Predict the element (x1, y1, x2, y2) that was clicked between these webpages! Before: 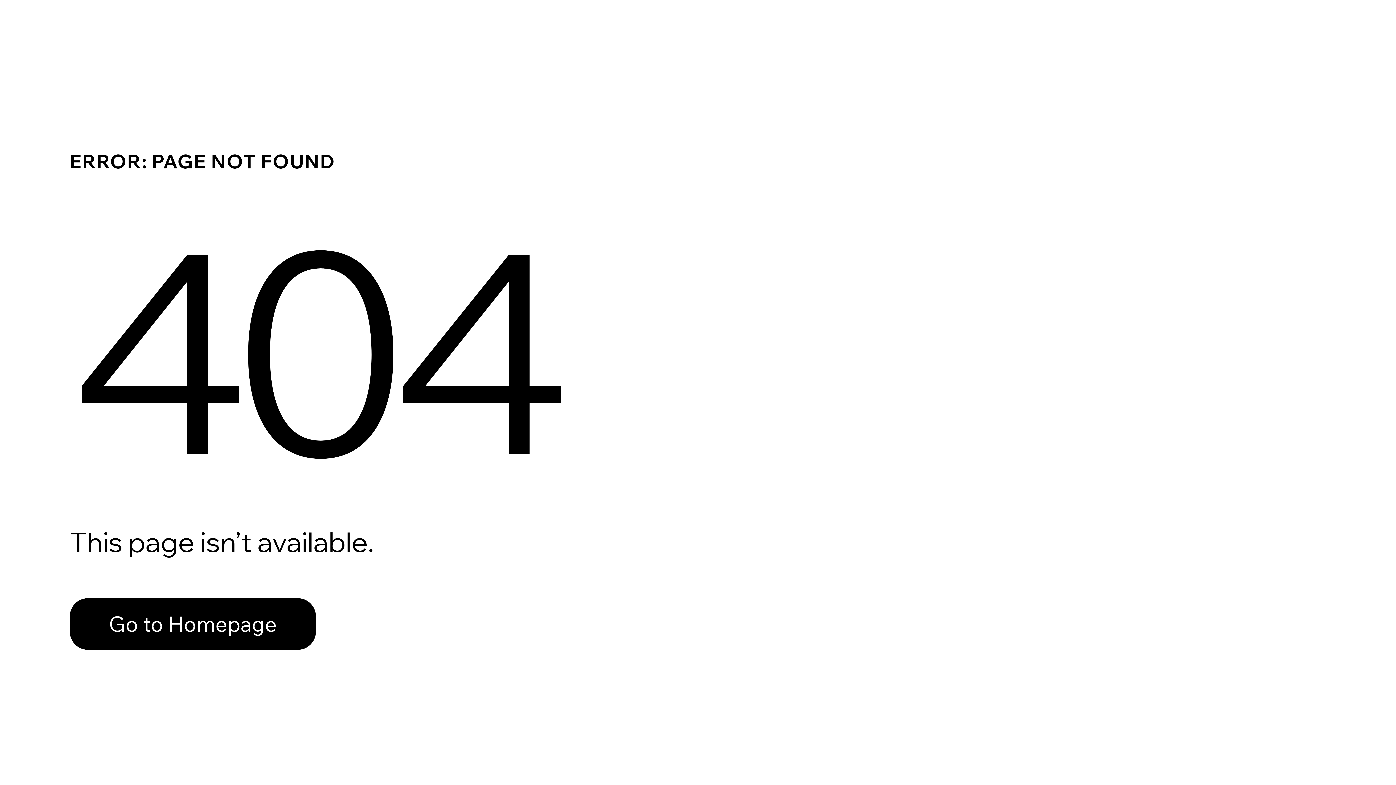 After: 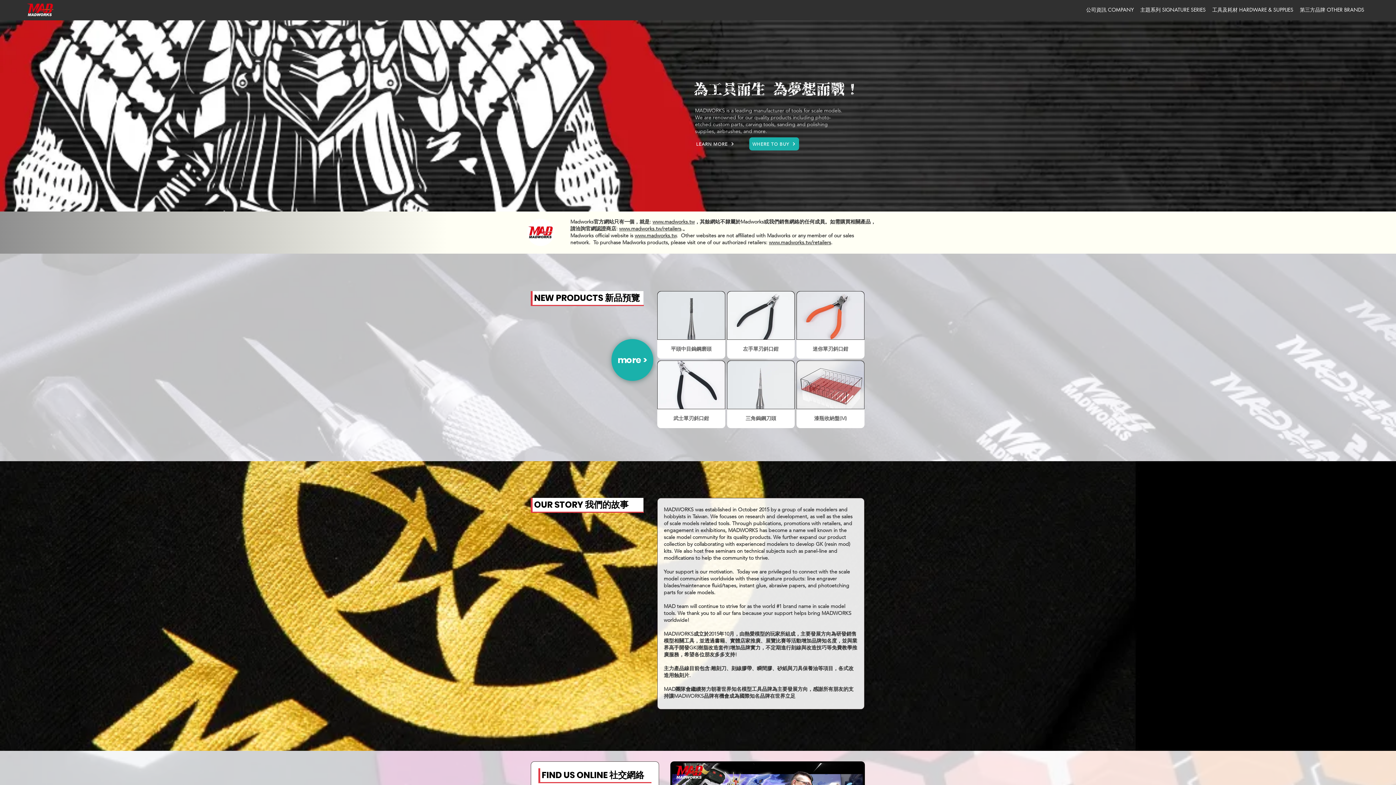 Action: label: Go to Homepage bbox: (69, 598, 316, 650)